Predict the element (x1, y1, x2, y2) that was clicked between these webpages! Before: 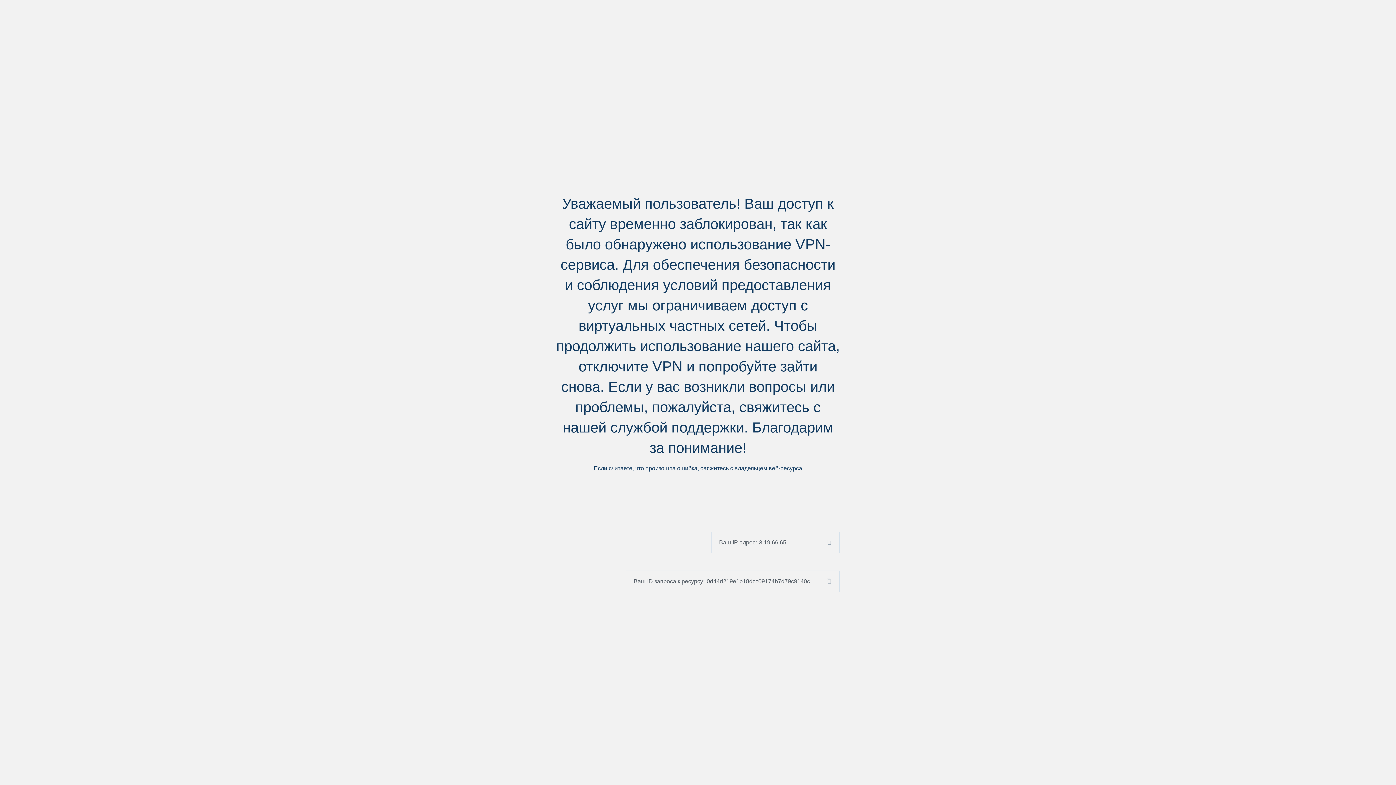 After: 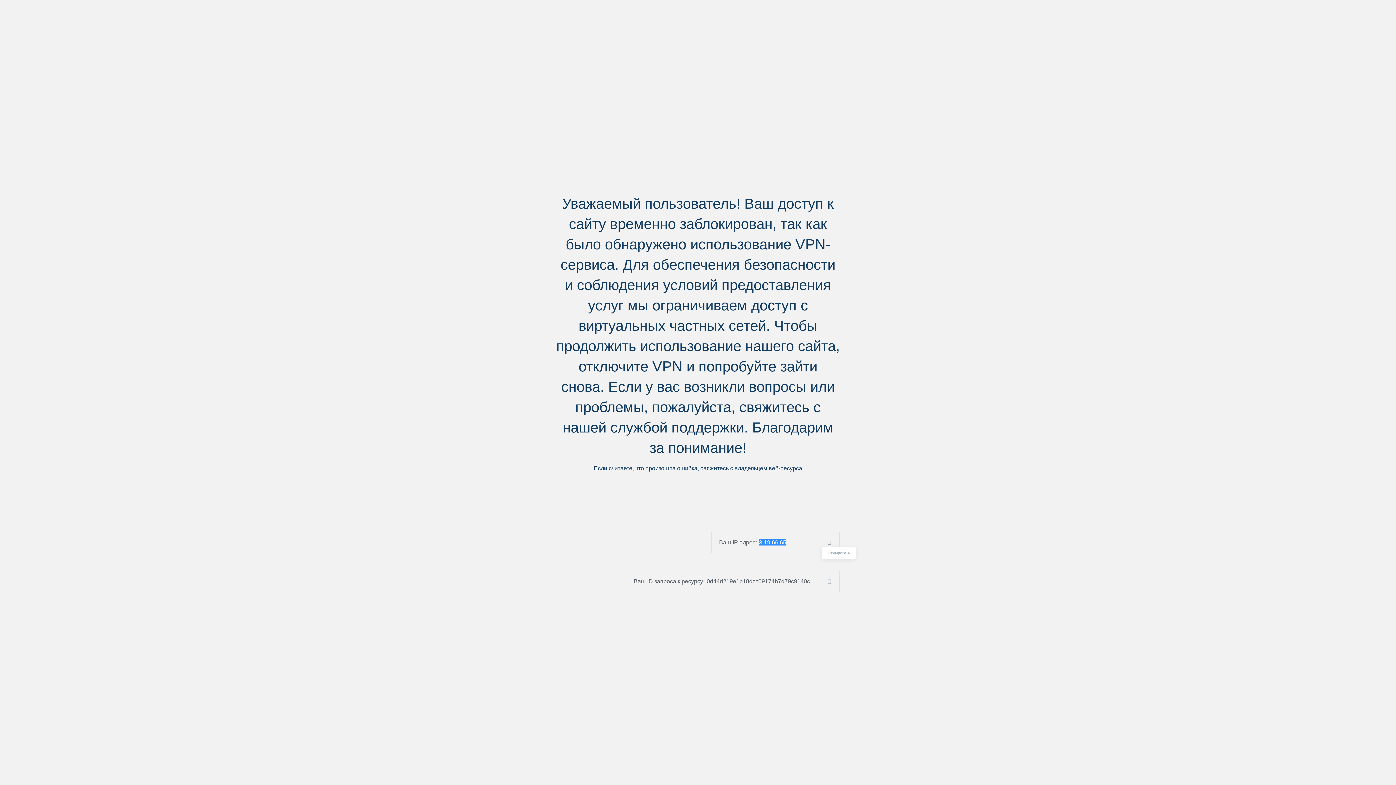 Action: bbox: (824, 539, 839, 545)